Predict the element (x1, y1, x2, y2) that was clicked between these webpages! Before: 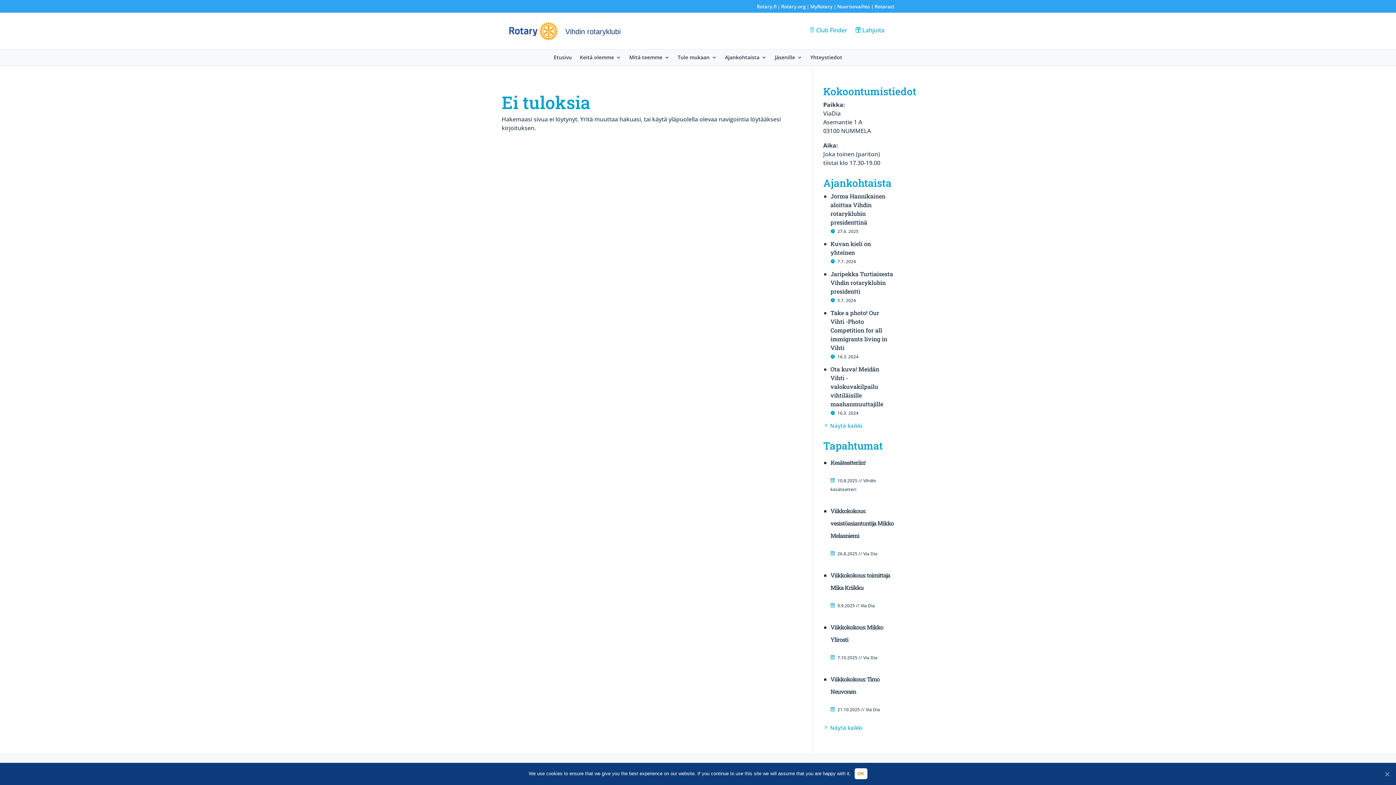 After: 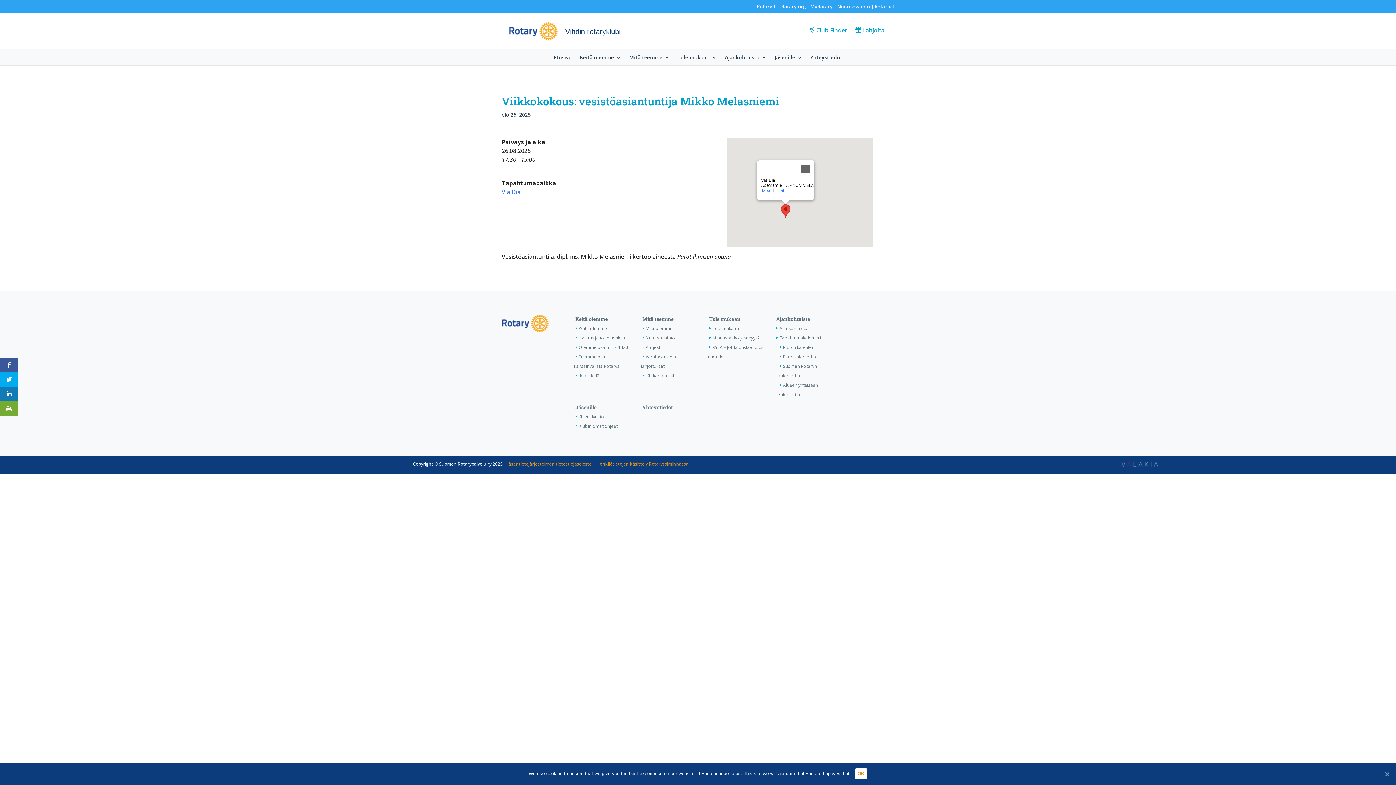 Action: bbox: (830, 507, 894, 539) label: Viikkokokous: vesistöasiantuntija Mikko Melasniemi